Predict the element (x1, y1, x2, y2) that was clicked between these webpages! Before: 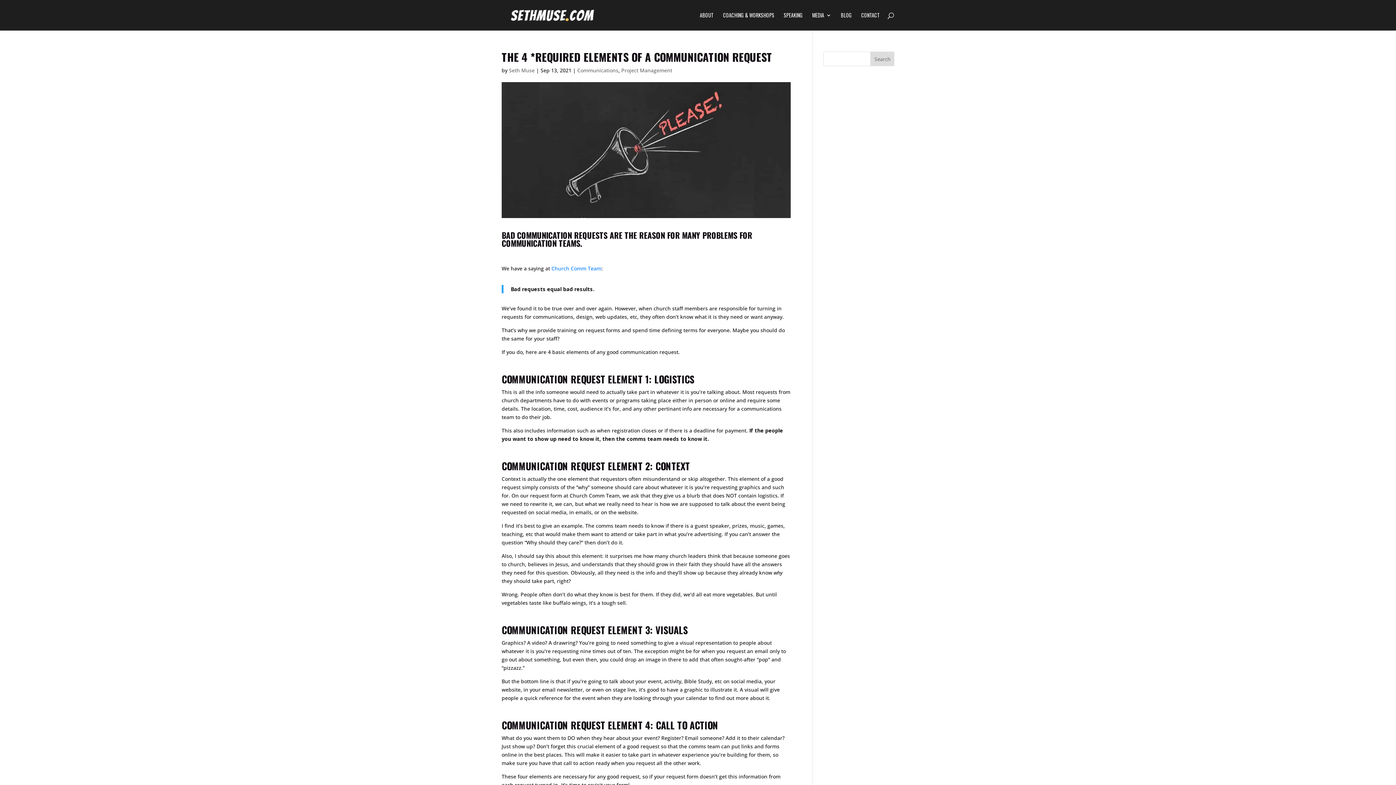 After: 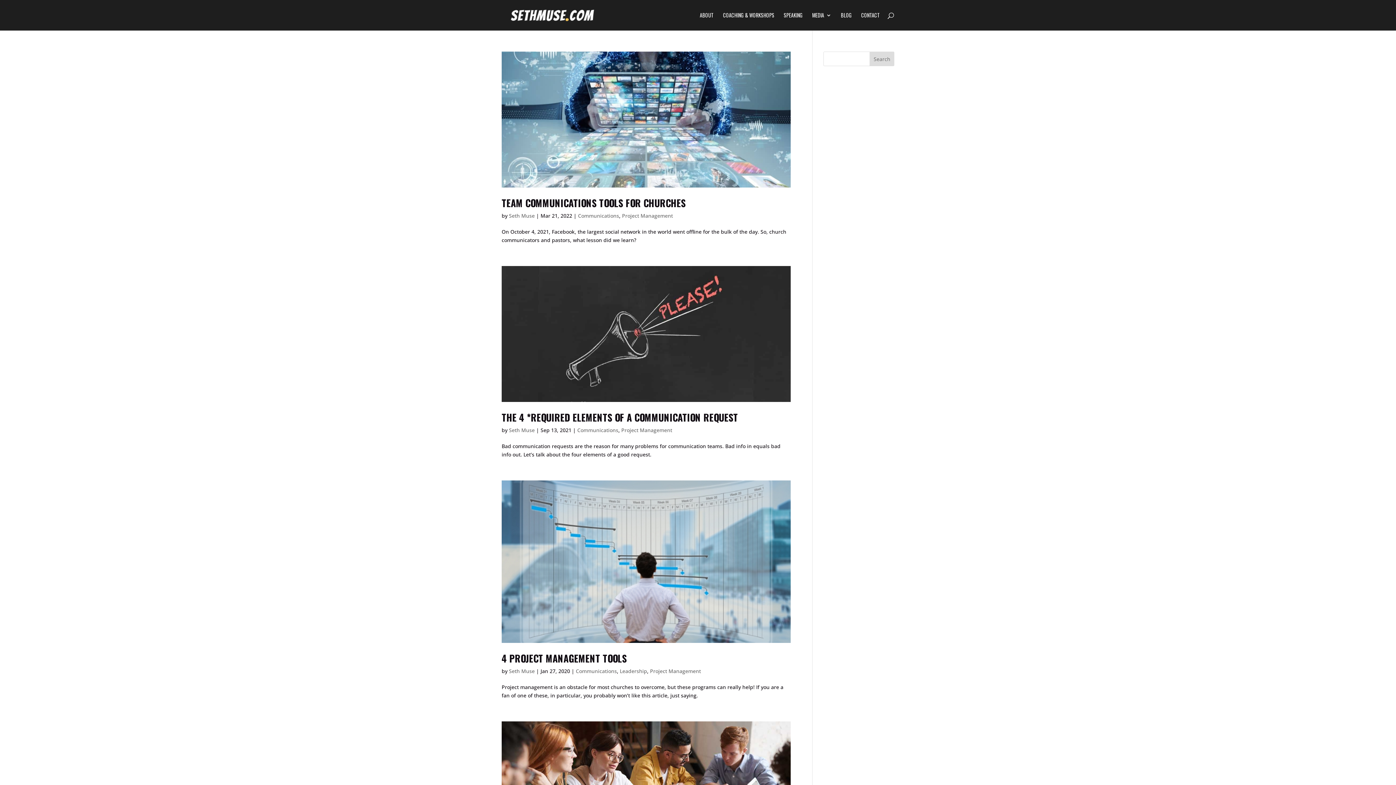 Action: label: Project Management bbox: (621, 66, 672, 73)